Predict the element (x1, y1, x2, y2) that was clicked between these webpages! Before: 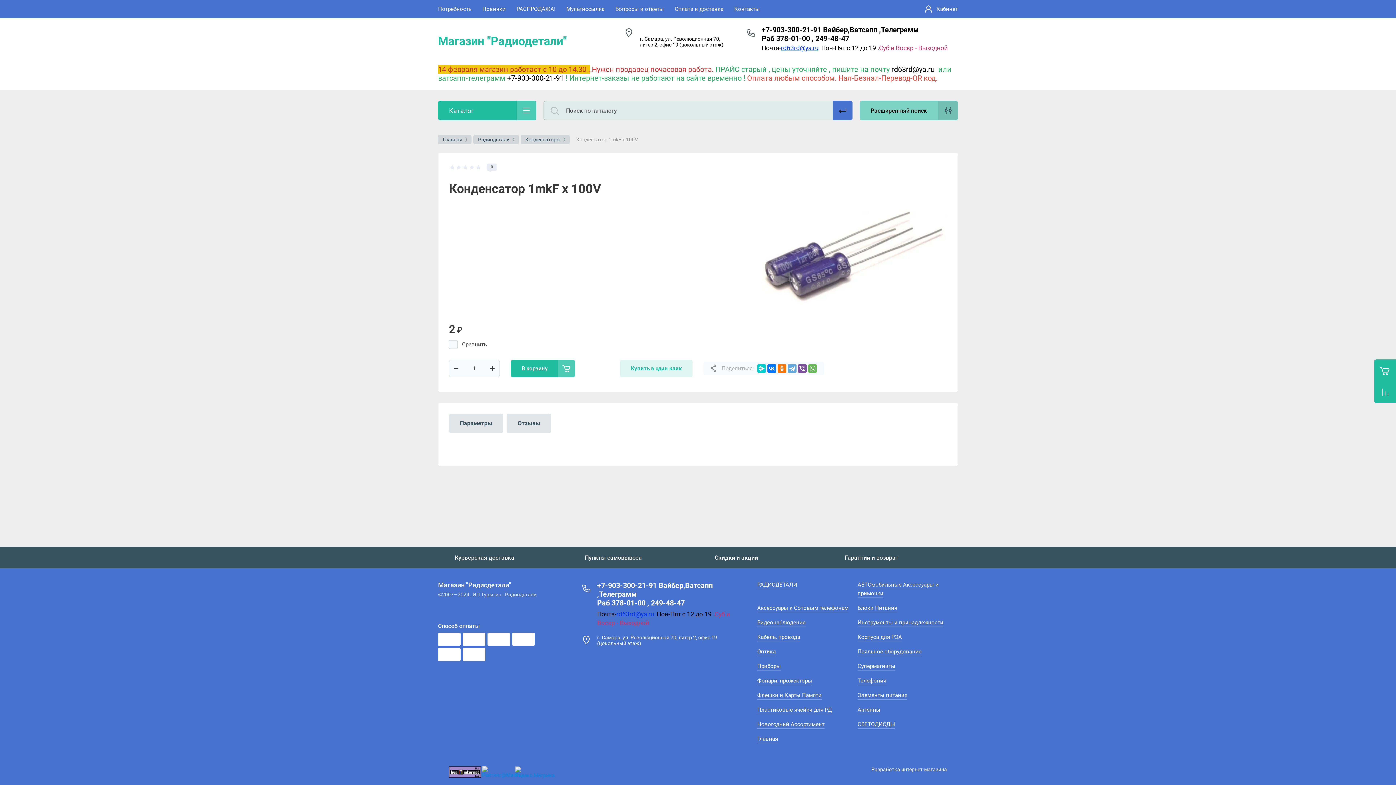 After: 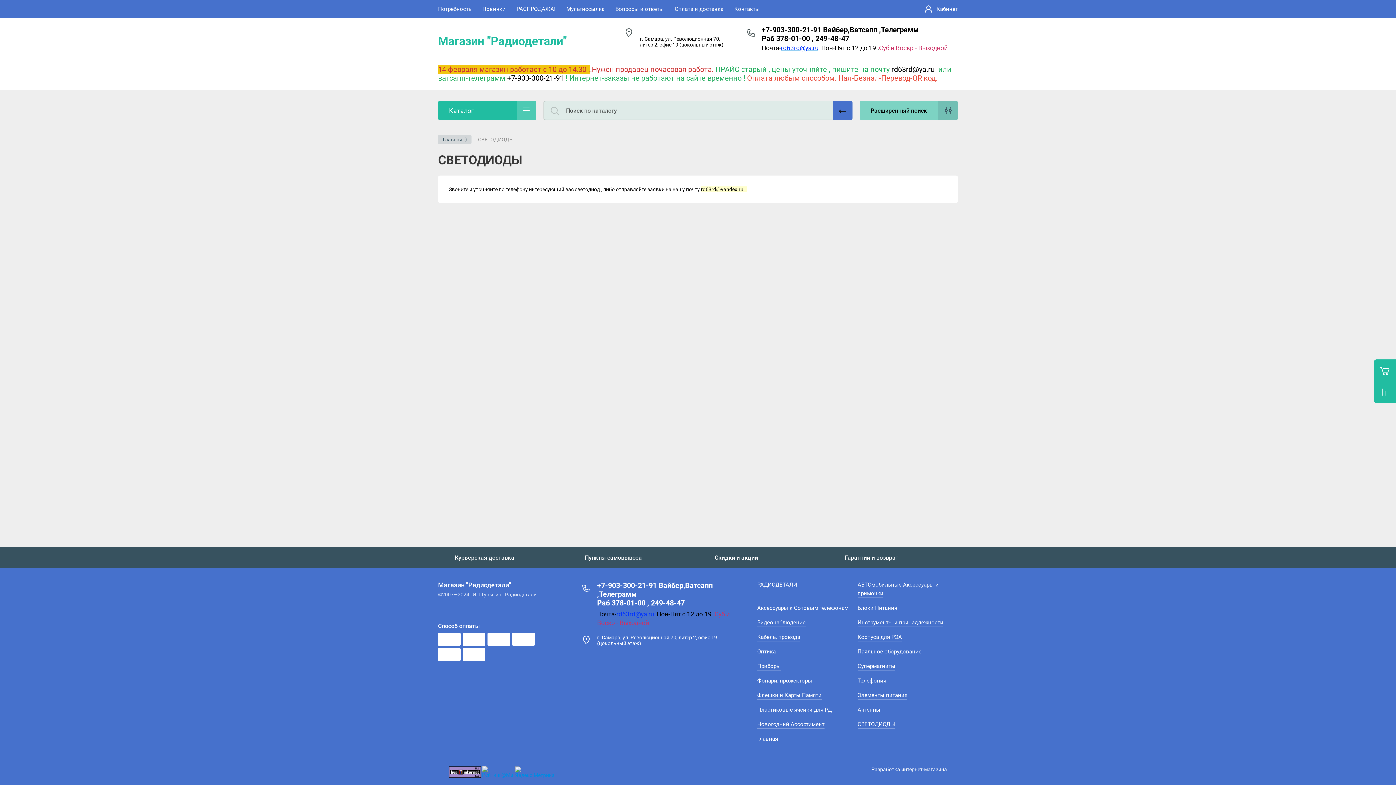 Action: label: СВЕТОДИОДЫ bbox: (857, 720, 895, 729)